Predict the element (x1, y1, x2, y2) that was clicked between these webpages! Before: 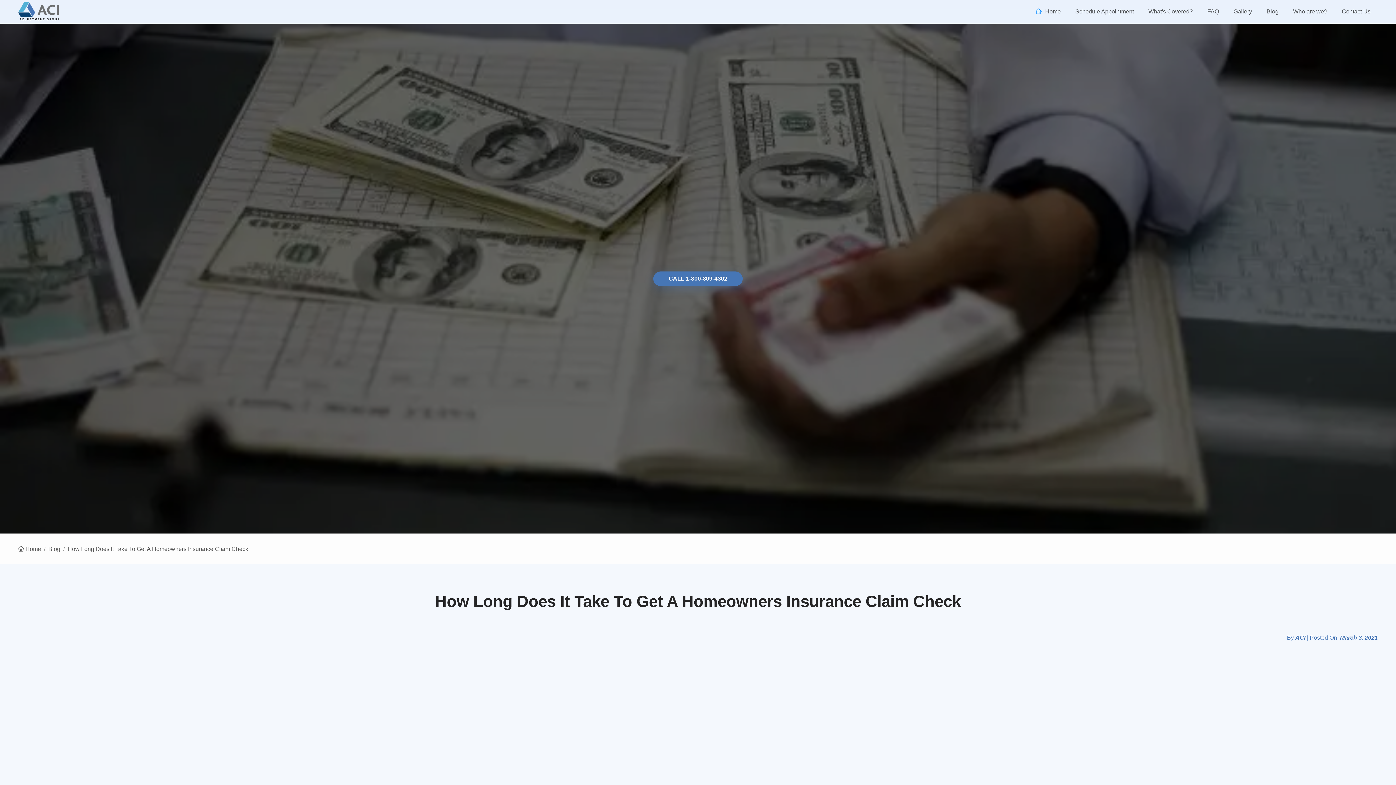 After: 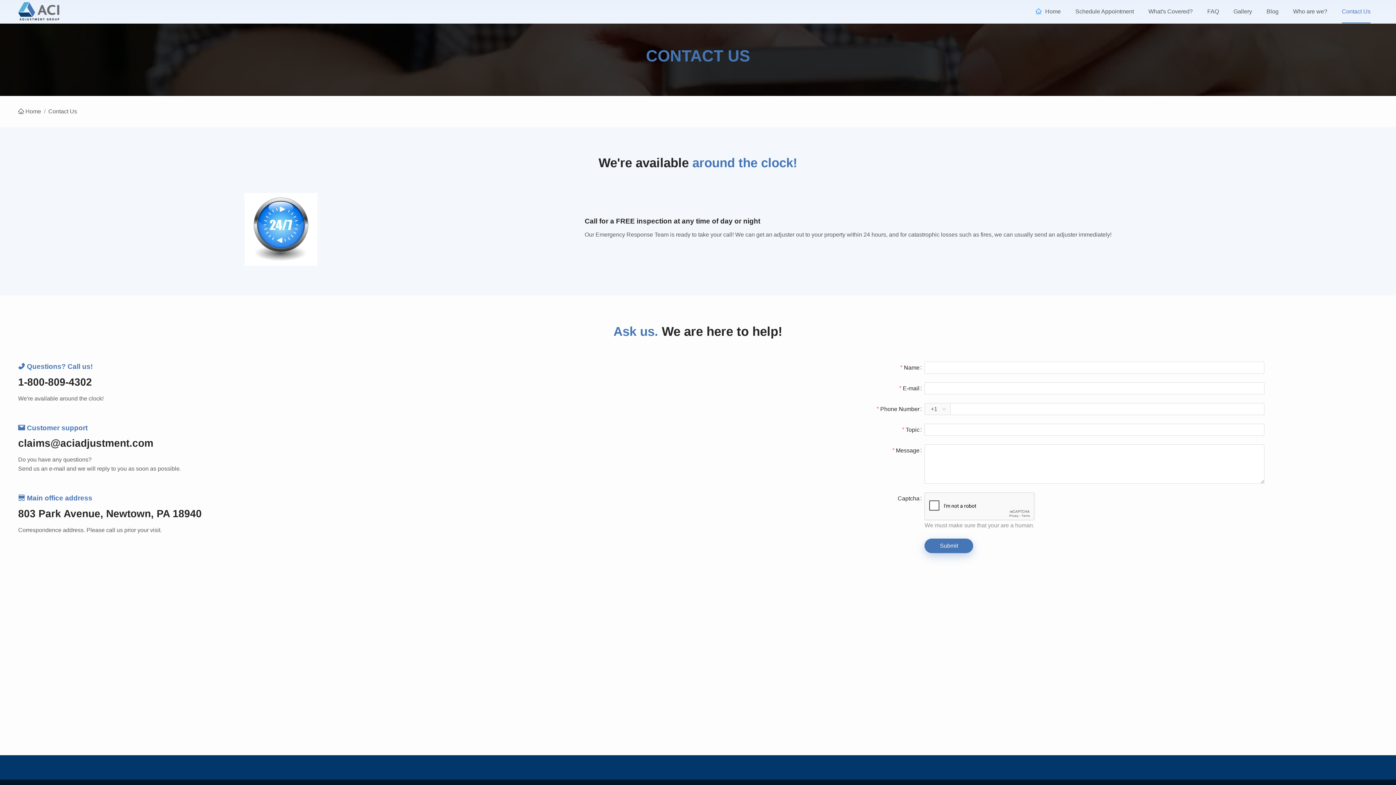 Action: bbox: (1342, 8, 1370, 14) label: Contact Us